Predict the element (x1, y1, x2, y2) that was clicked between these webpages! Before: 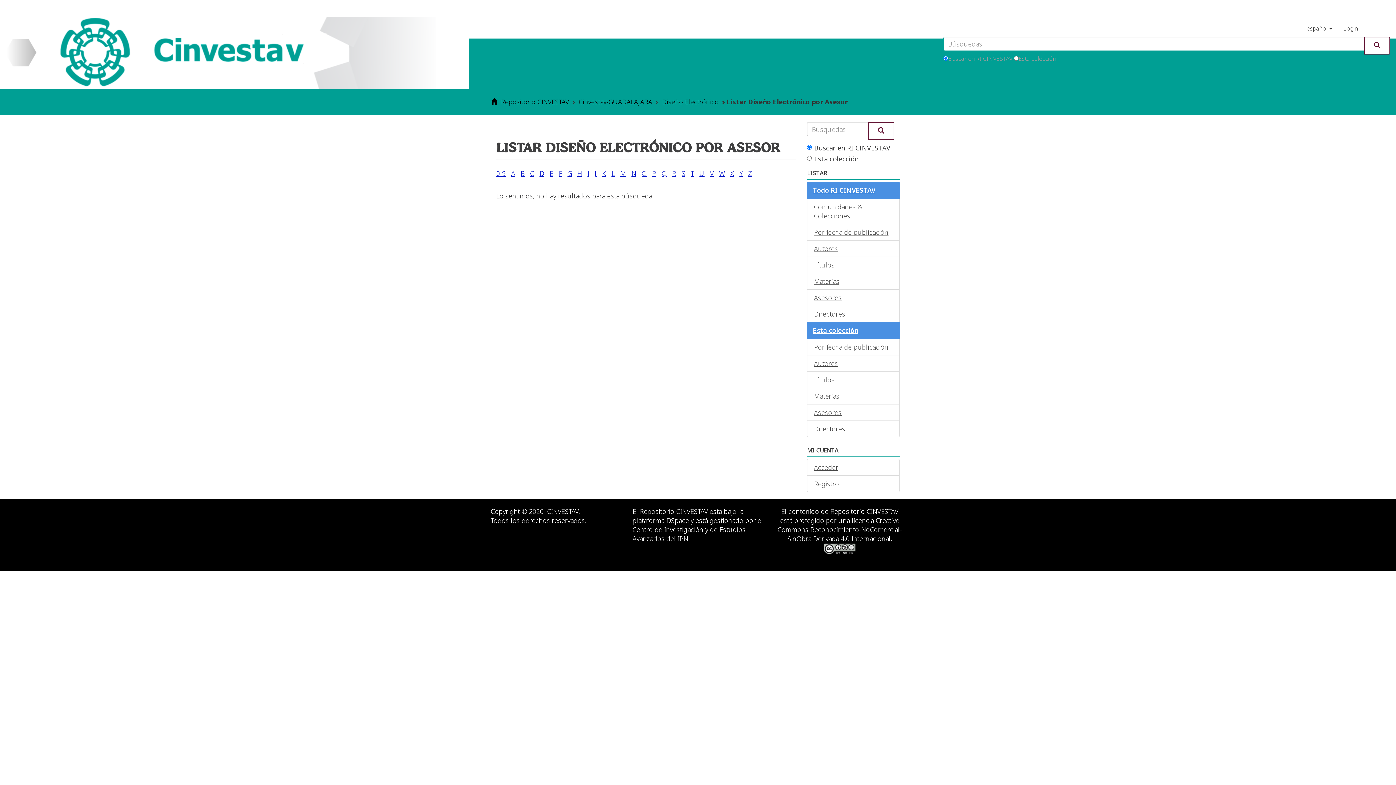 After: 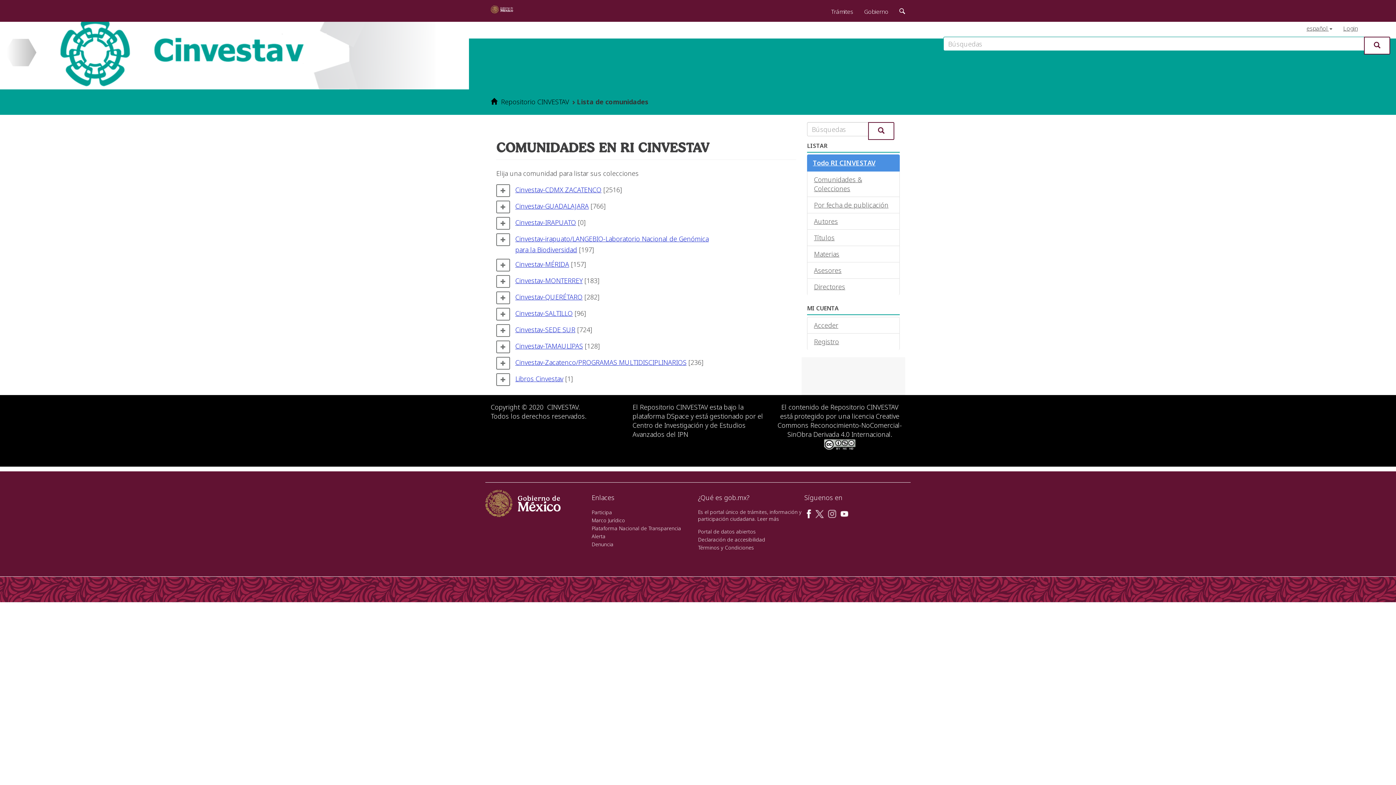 Action: label: Comunidades & Colecciones bbox: (807, 198, 900, 224)